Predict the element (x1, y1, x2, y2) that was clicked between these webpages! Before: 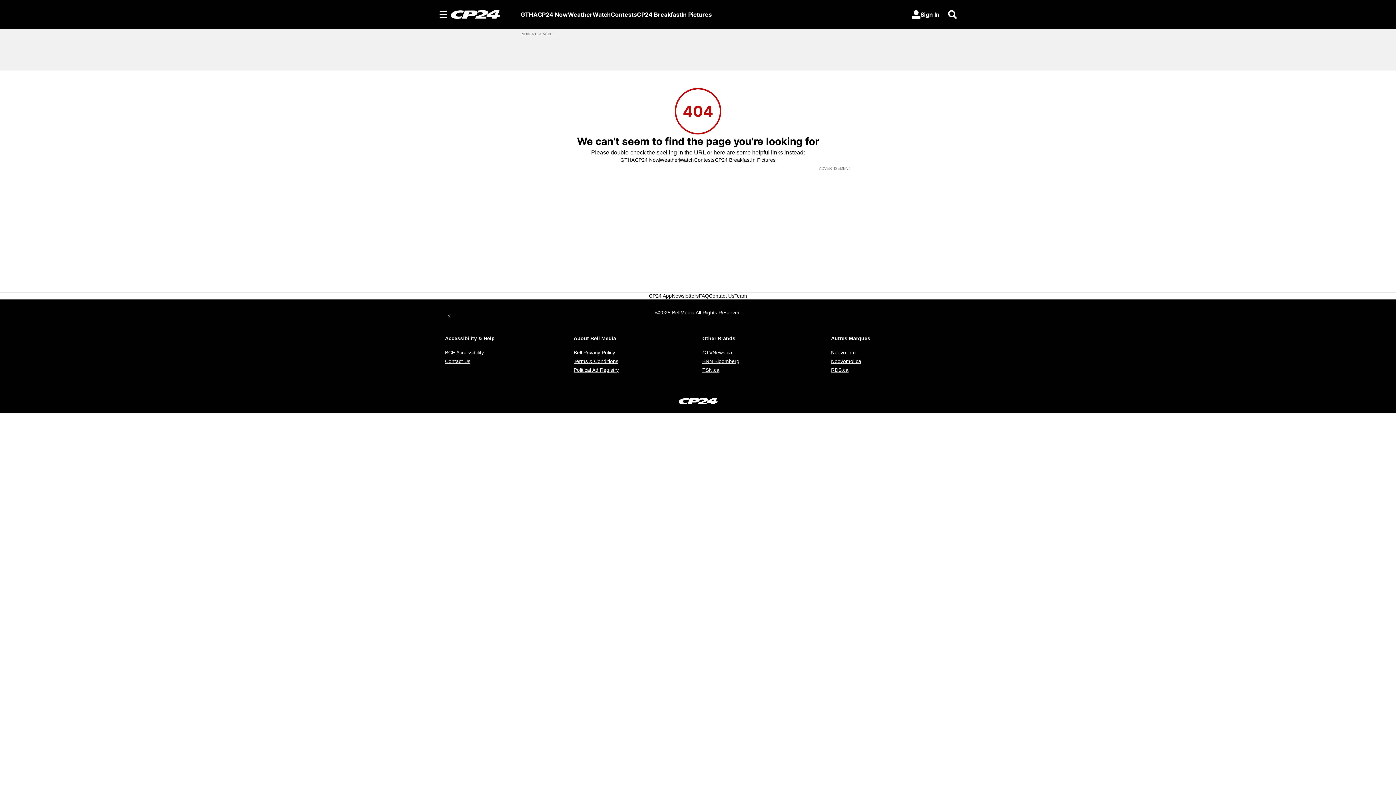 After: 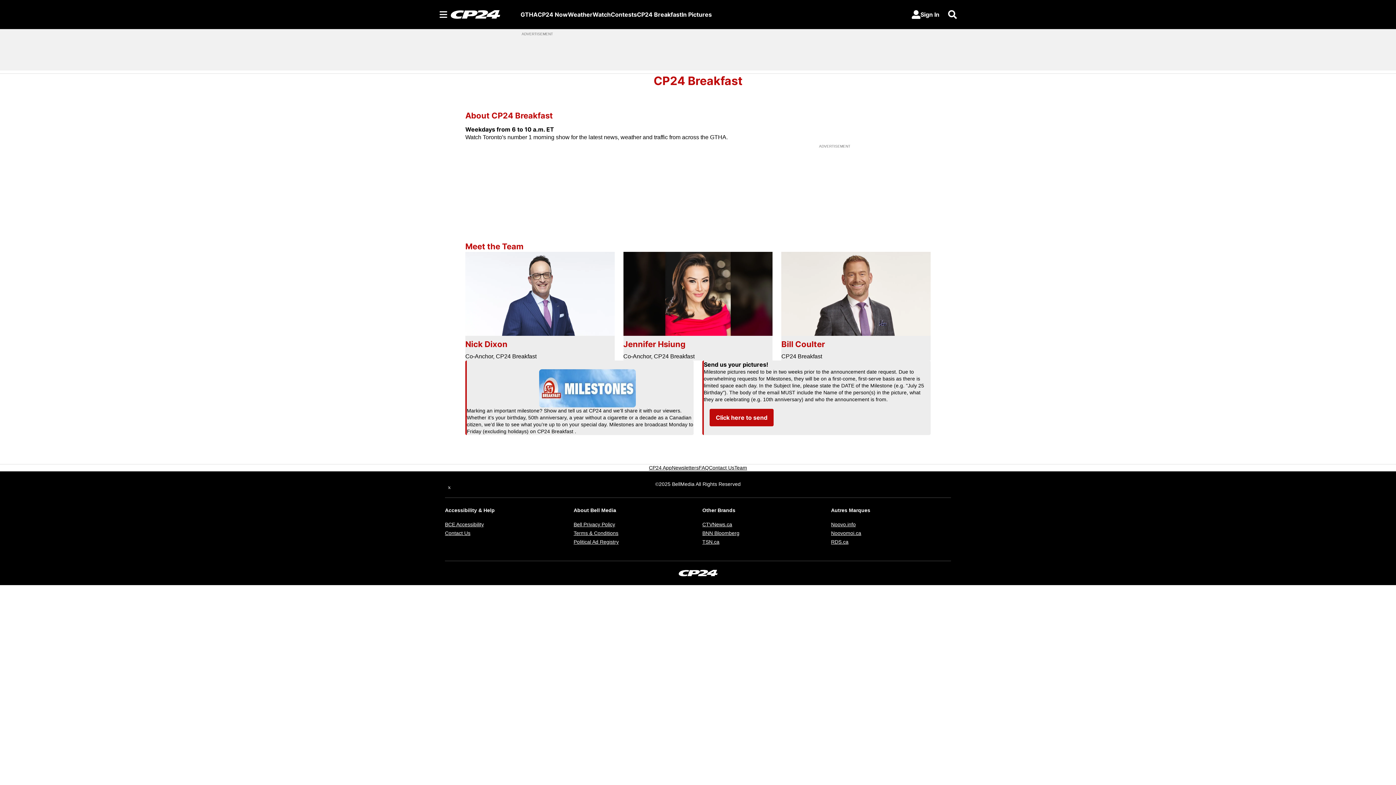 Action: bbox: (715, 156, 751, 163) label: CP24 Breakfast